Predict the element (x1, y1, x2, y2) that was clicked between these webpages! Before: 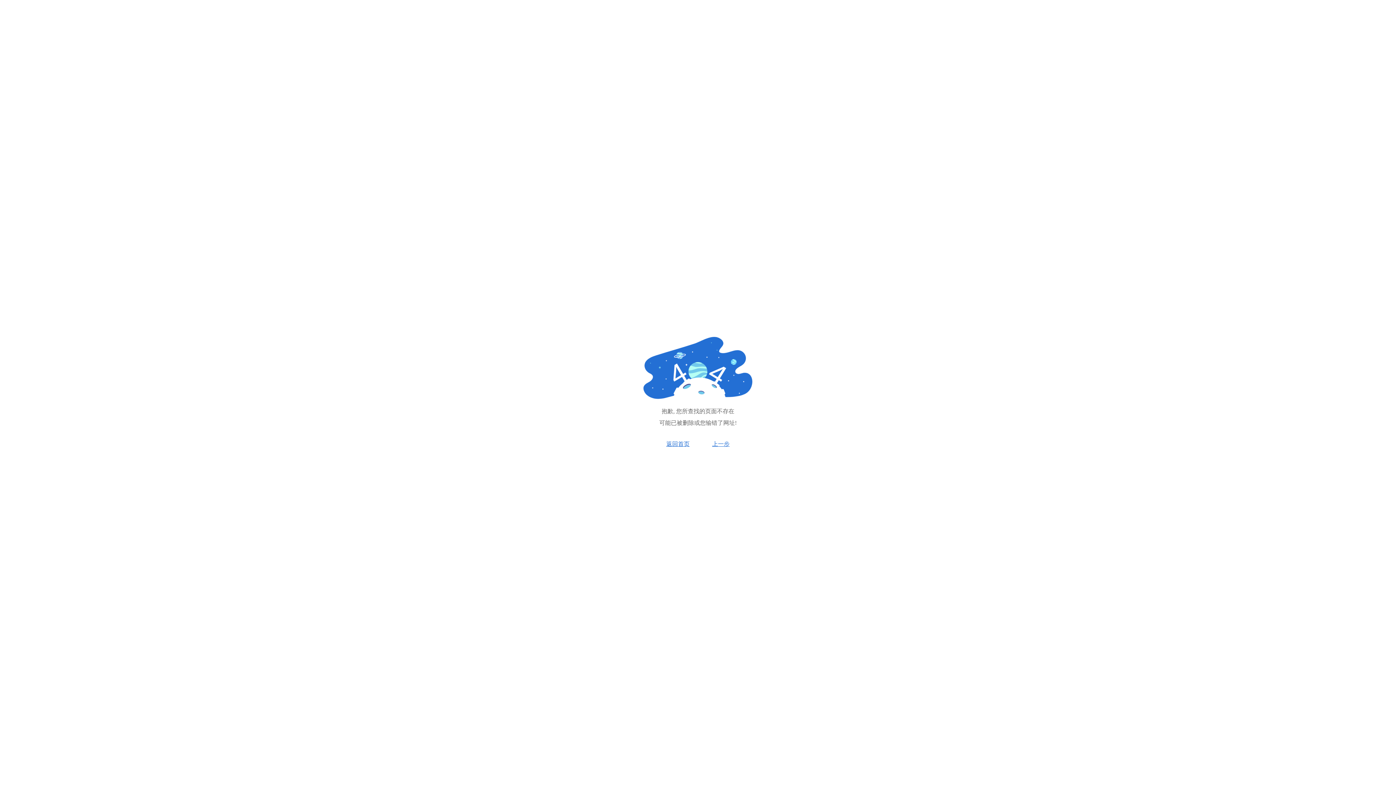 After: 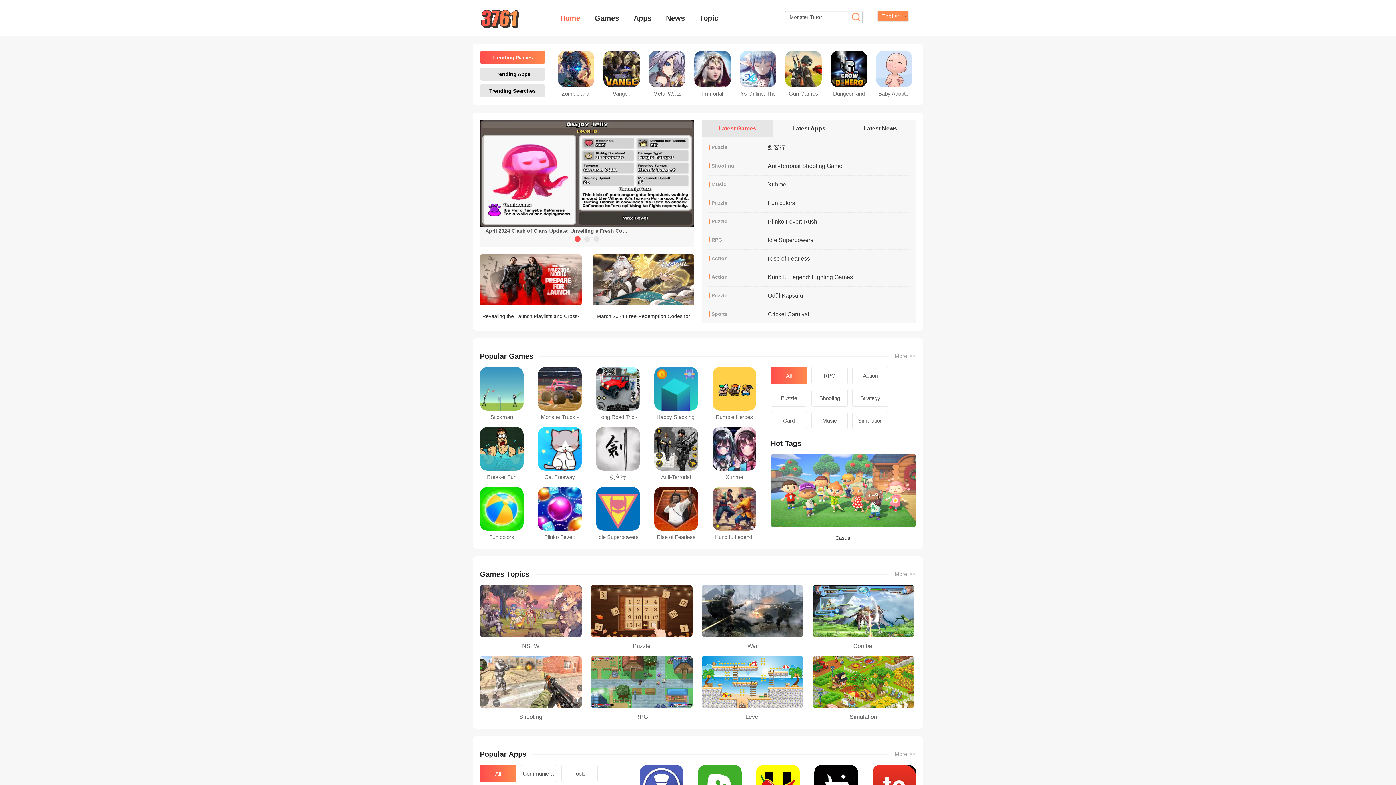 Action: label: 返回首页 bbox: (666, 440, 689, 448)